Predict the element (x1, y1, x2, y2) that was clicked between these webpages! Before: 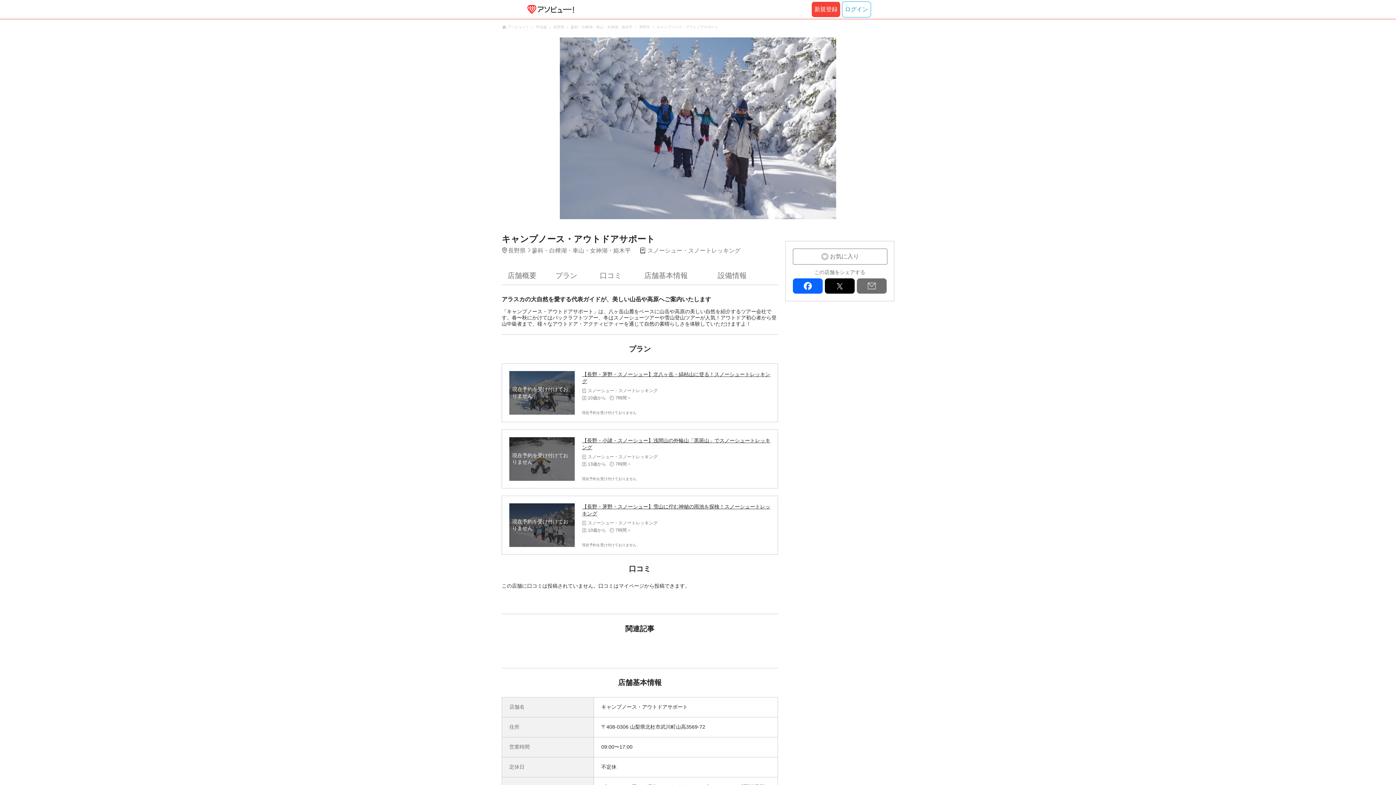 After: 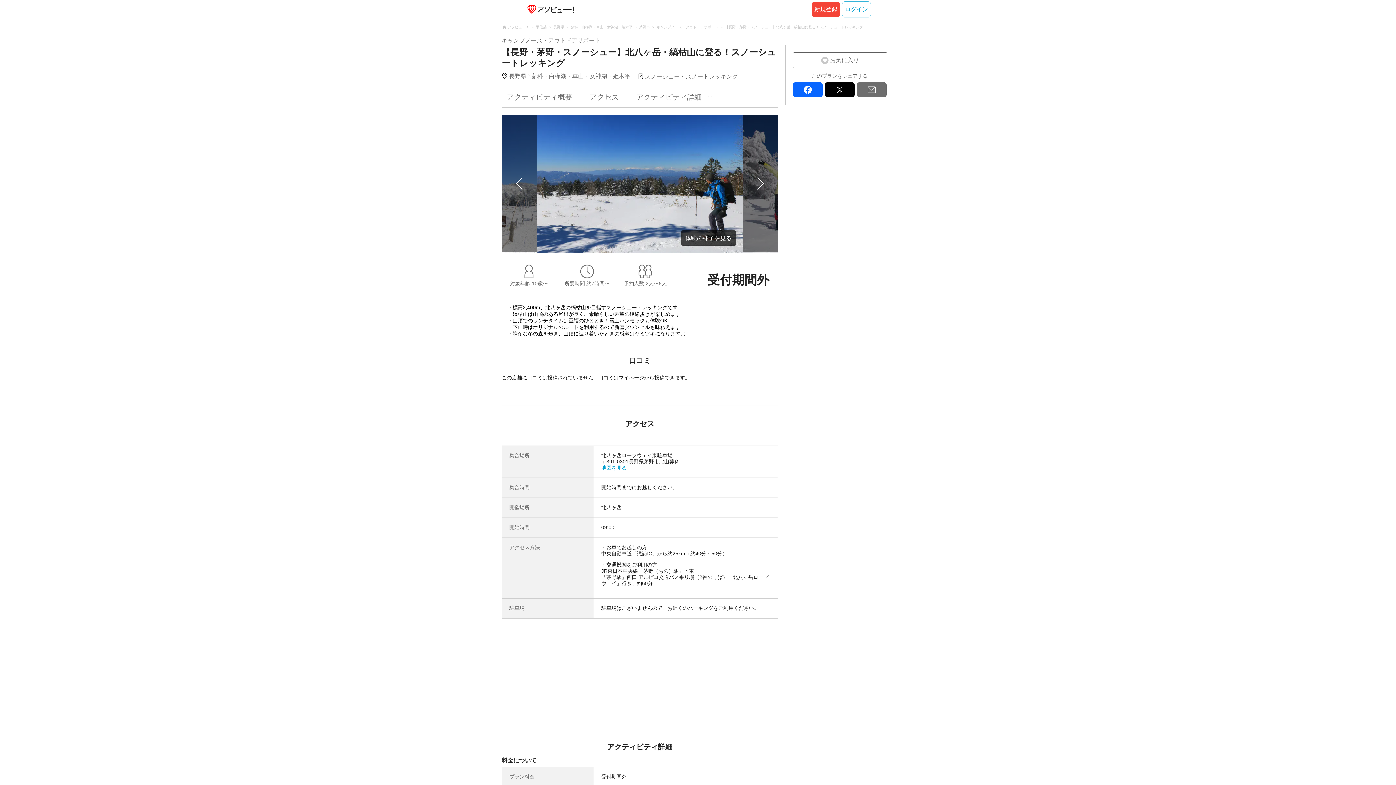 Action: bbox: (501, 363, 778, 422) label: 現在予約を受け付けておりません
【長野・茅野・スノーシュー】​北八ヶ岳・縞枯山に登る！スノーシュートレッキング
スノーシュー・スノートレッキング
10歳から
7時間 ~
現在予約を受け付けておりません